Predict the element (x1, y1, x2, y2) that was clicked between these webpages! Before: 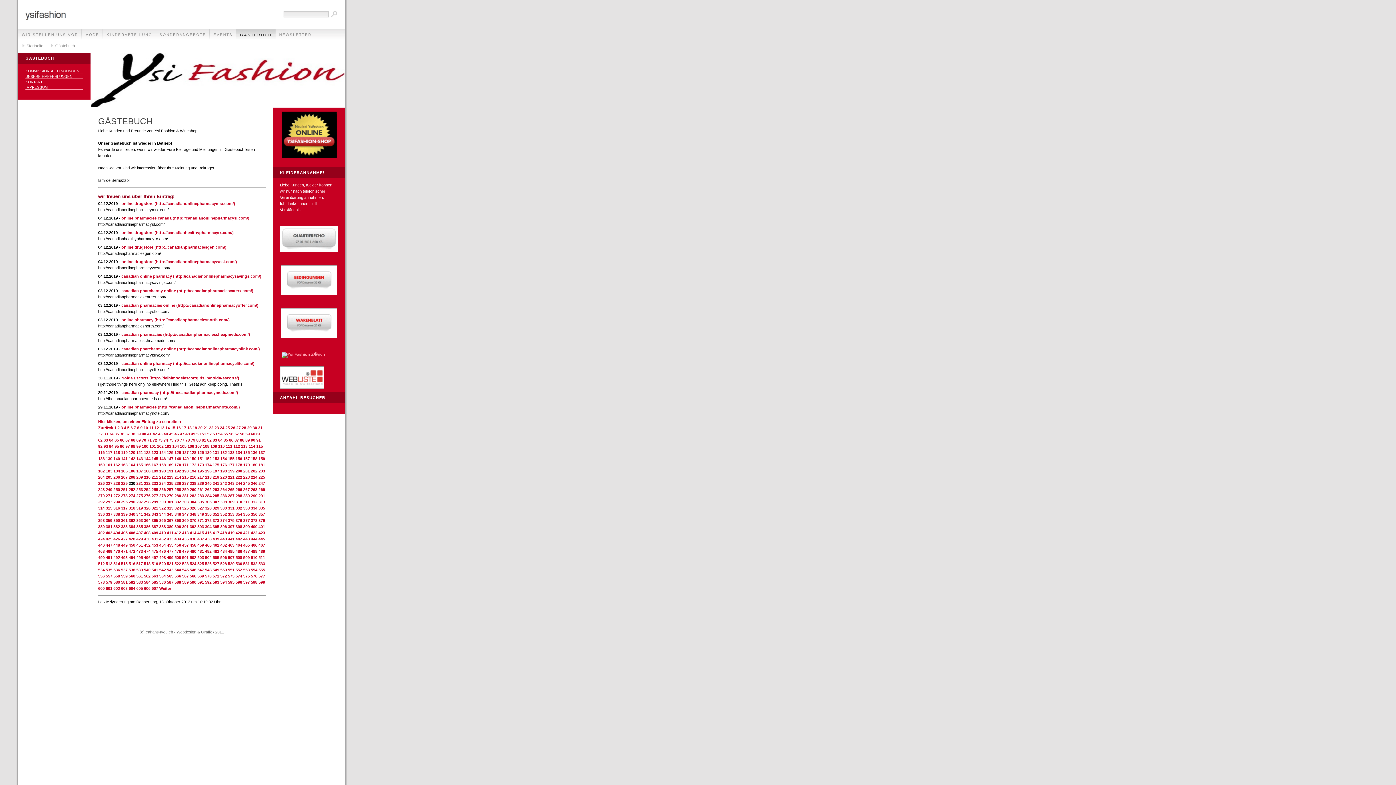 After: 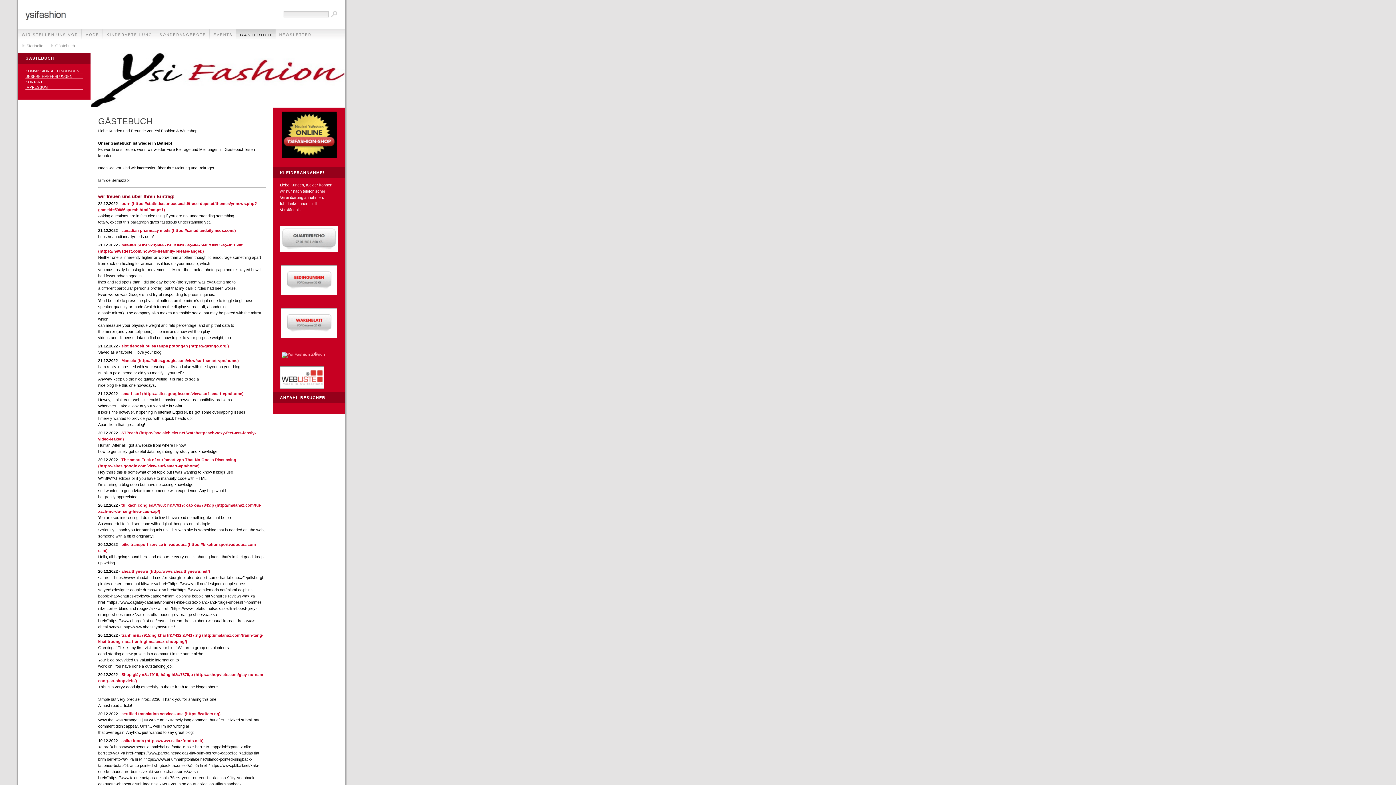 Action: bbox: (120, 444, 124, 448) label: 96